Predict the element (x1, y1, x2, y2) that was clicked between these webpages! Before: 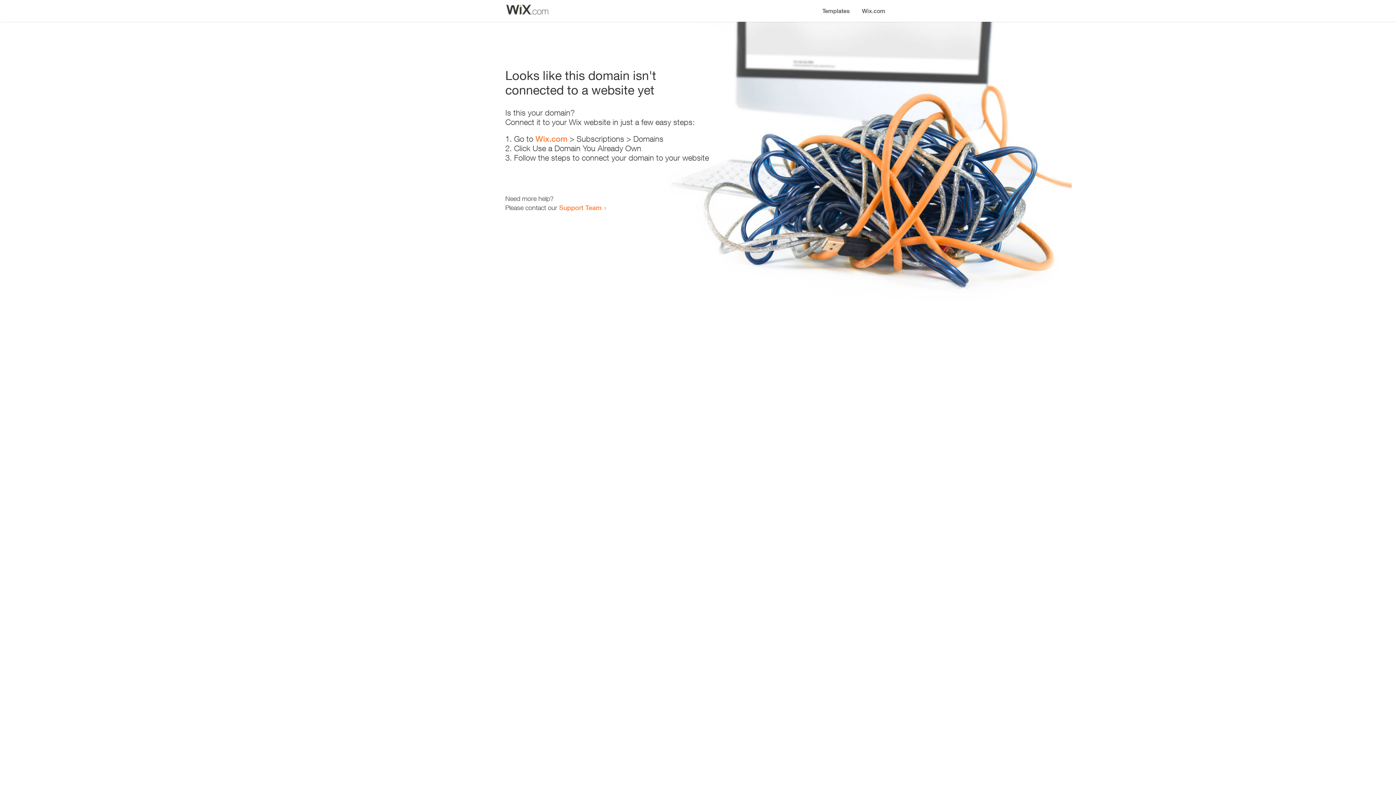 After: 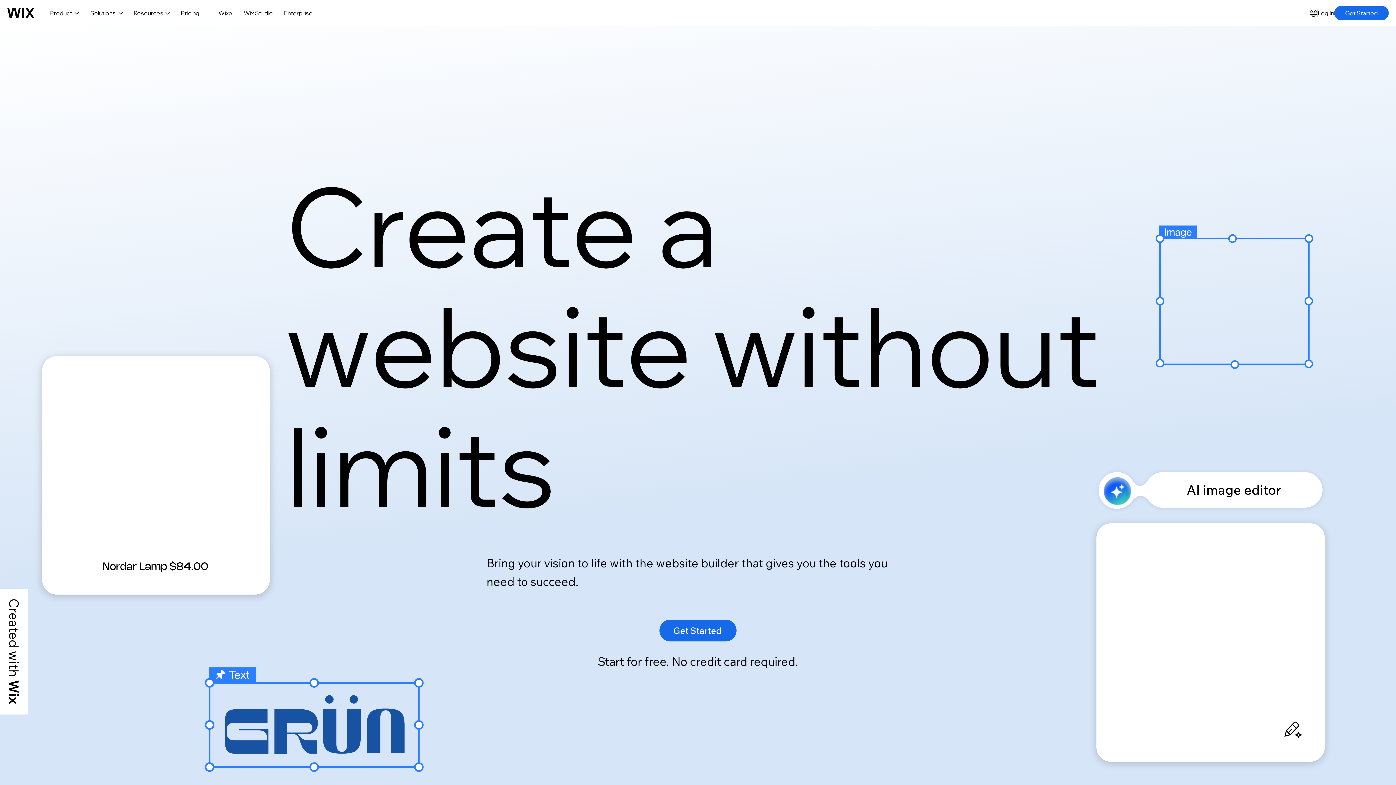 Action: bbox: (535, 134, 567, 143) label: Wix.com